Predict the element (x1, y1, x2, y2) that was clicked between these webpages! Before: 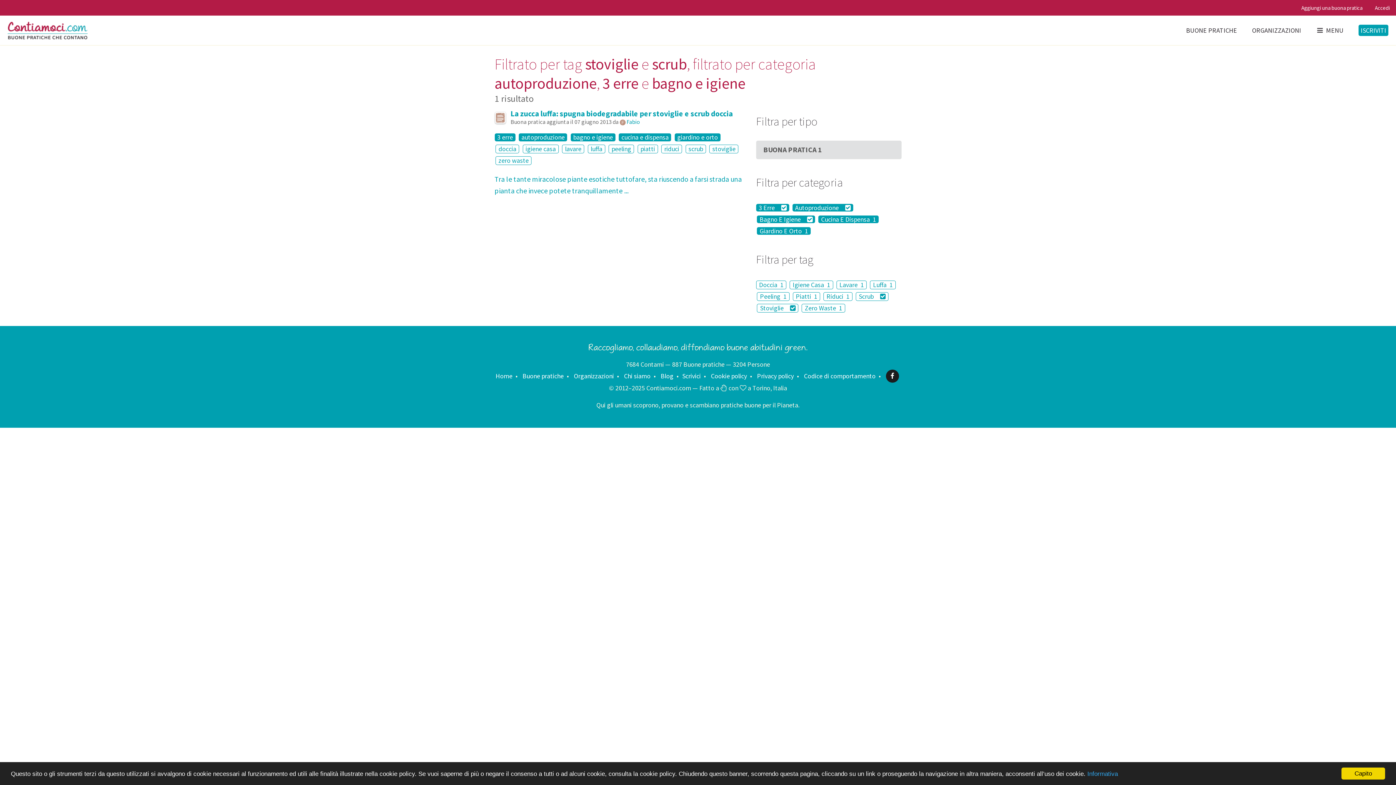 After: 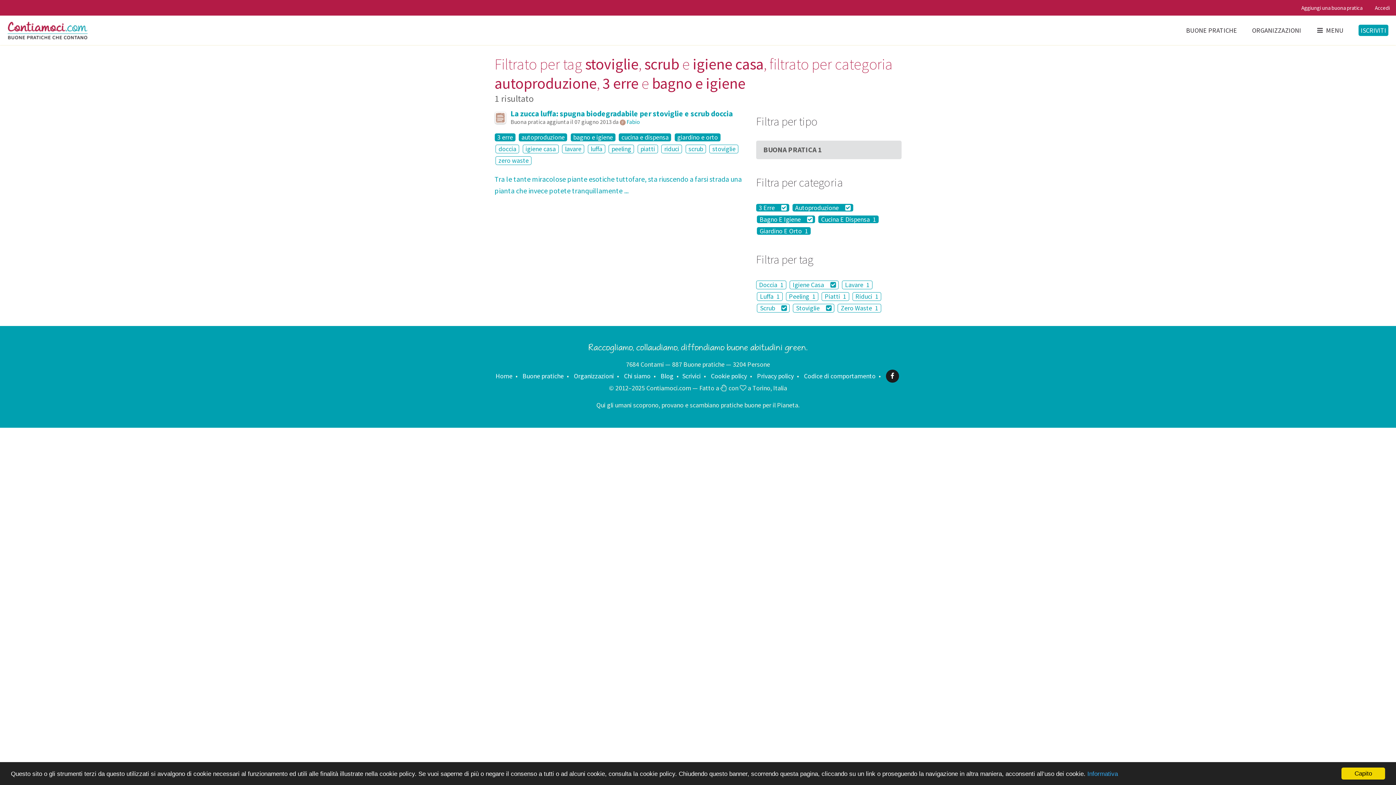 Action: bbox: (789, 280, 833, 289) label: Igiene Casa  1